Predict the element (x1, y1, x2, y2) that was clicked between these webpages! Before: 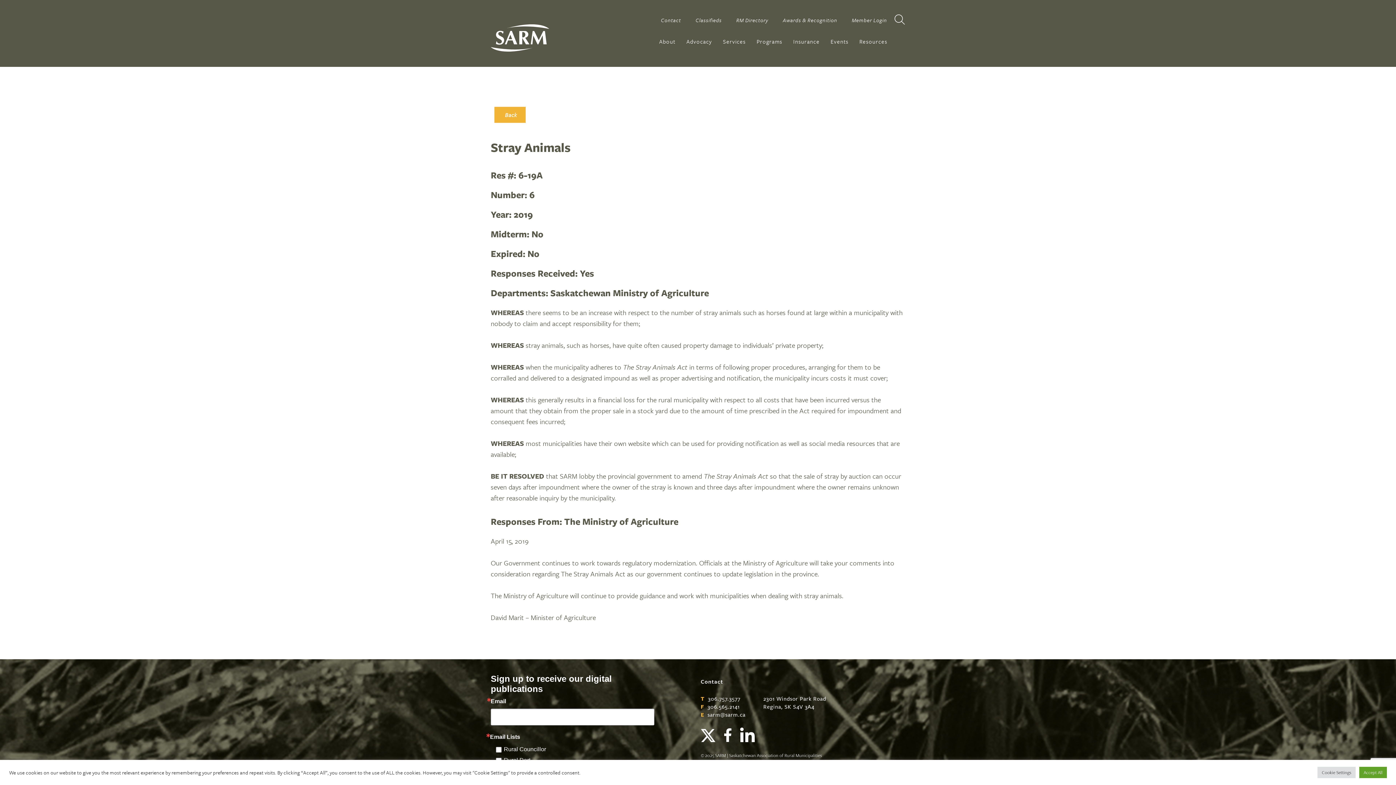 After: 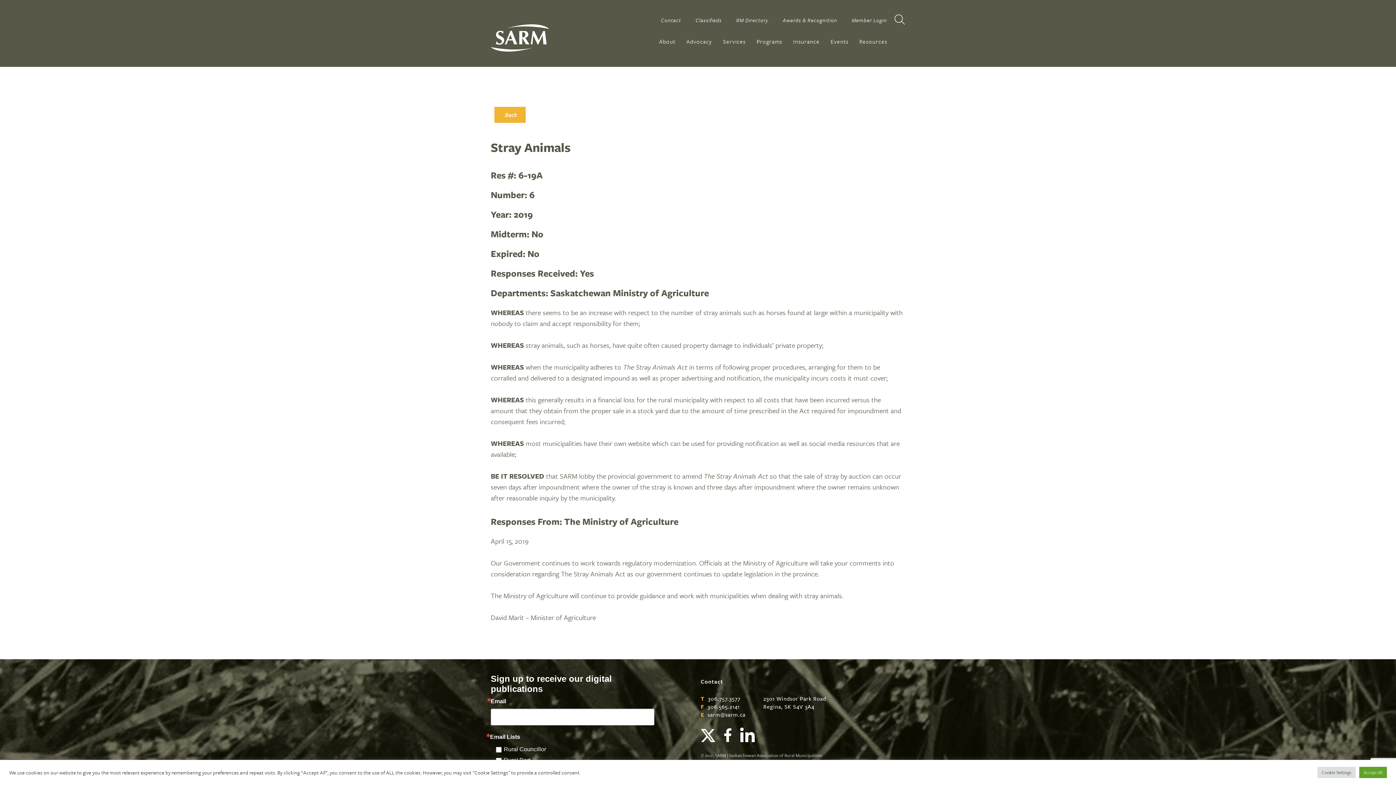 Action: bbox: (724, 728, 736, 743)